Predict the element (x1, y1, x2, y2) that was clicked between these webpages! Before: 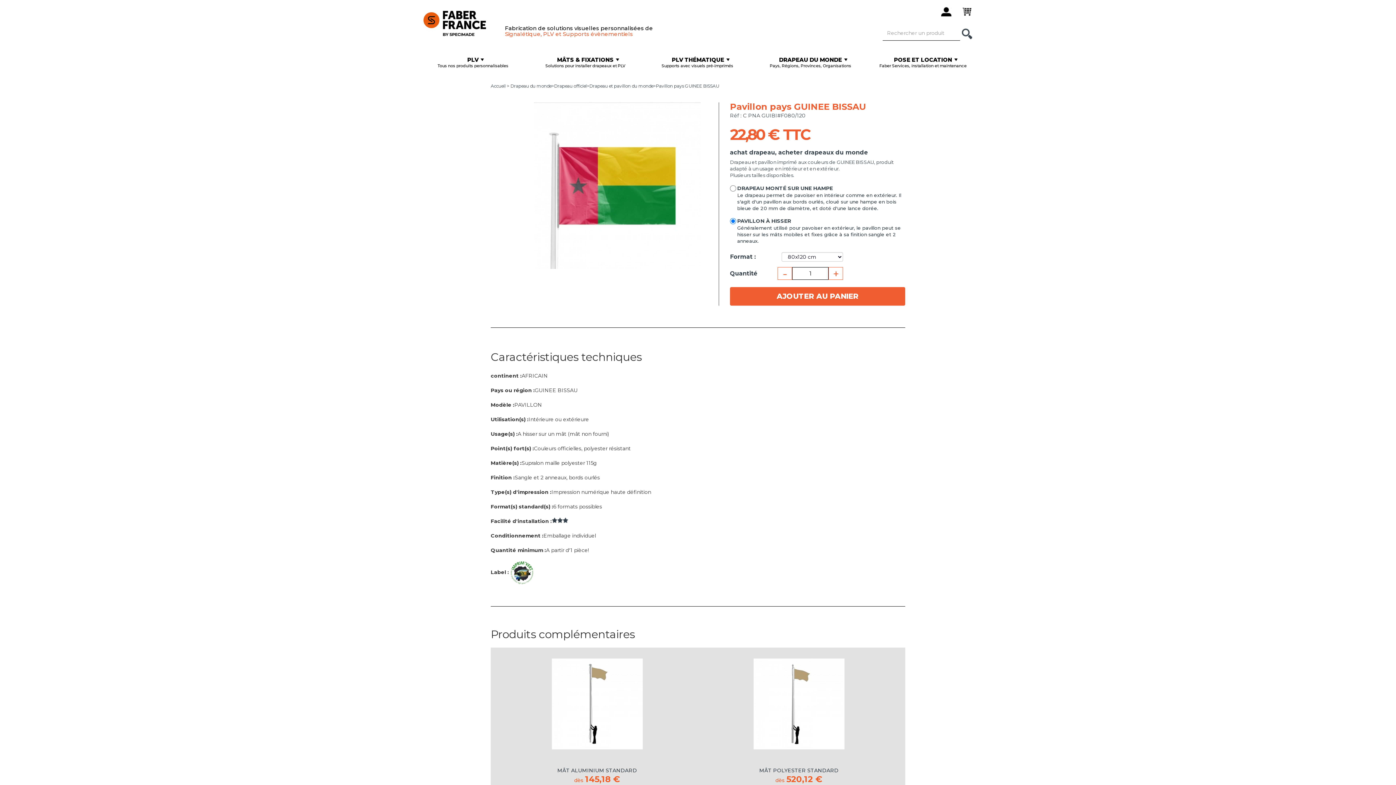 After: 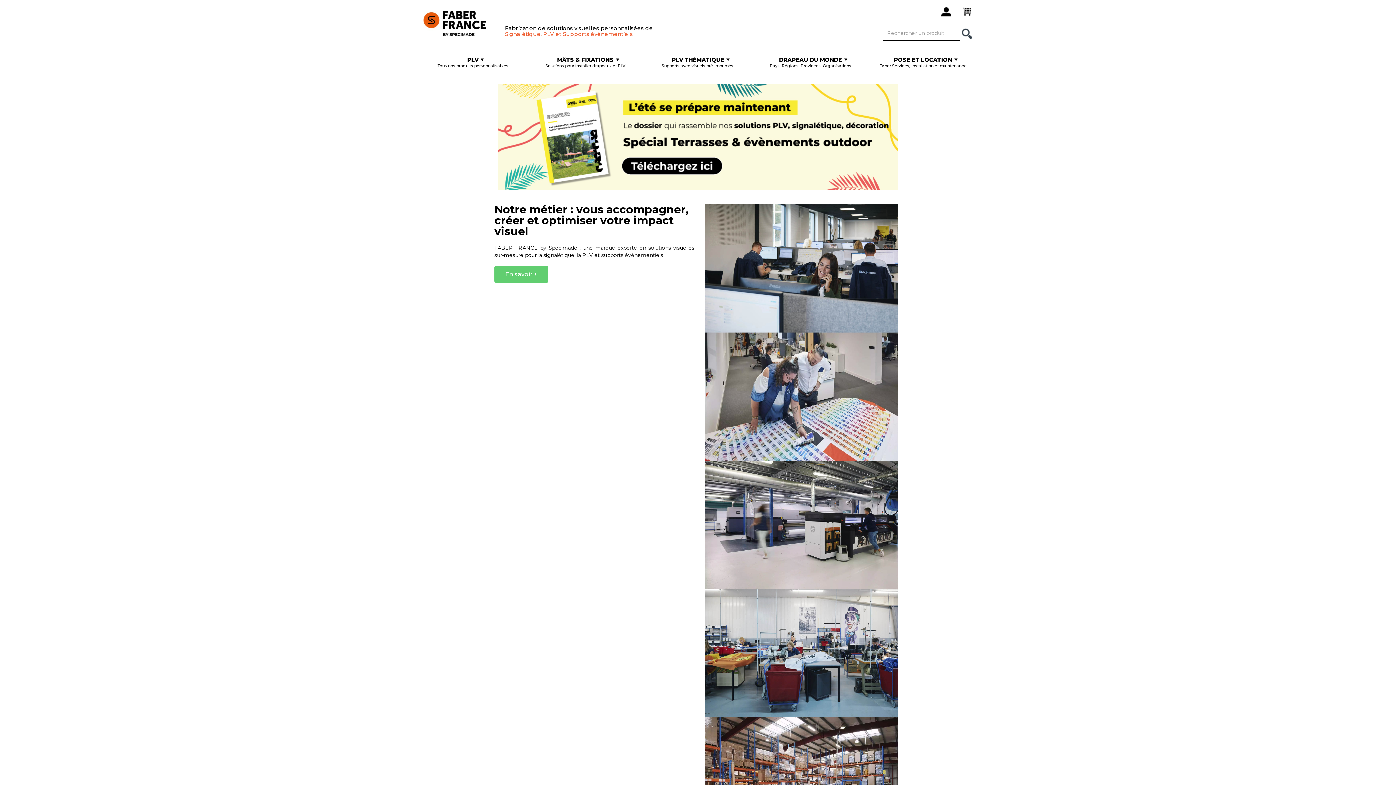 Action: bbox: (423, 3, 497, 40)